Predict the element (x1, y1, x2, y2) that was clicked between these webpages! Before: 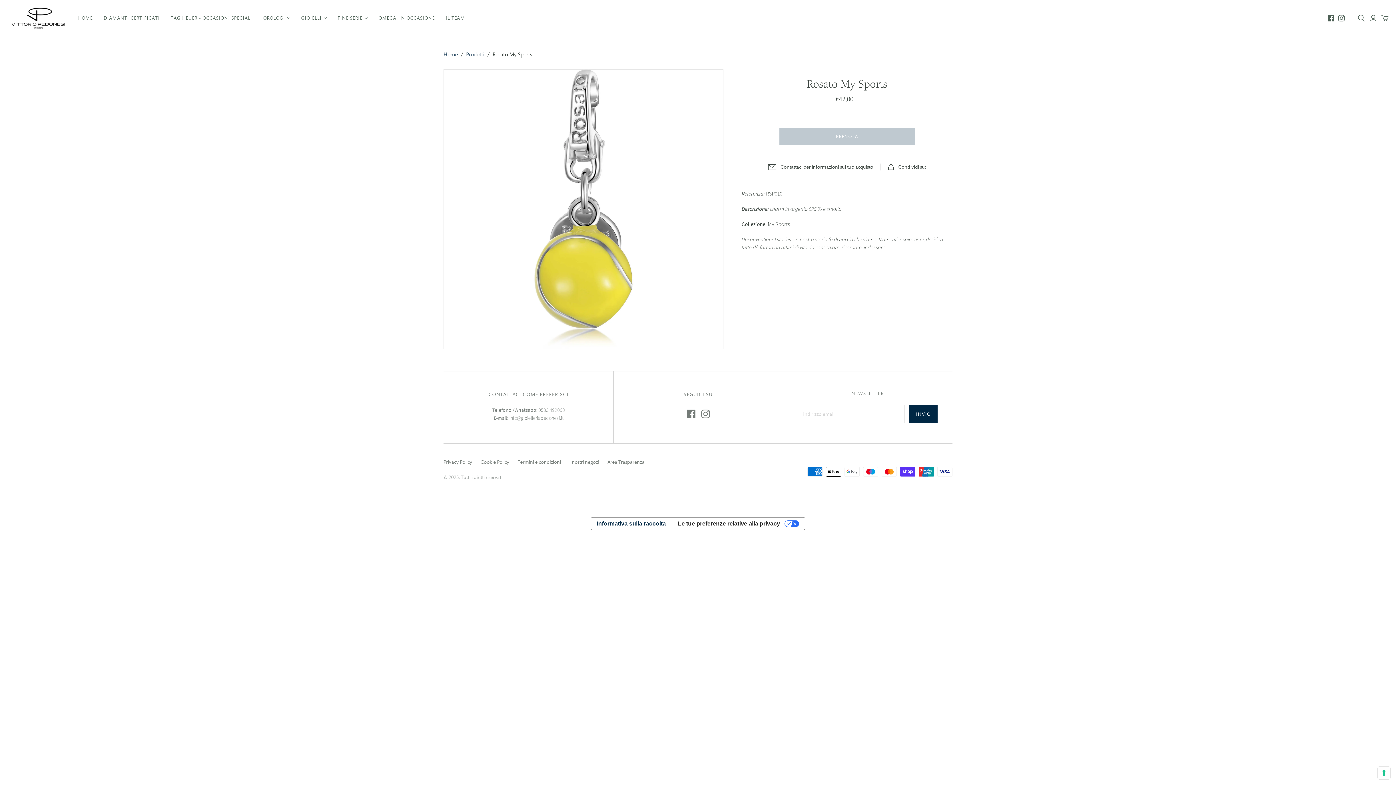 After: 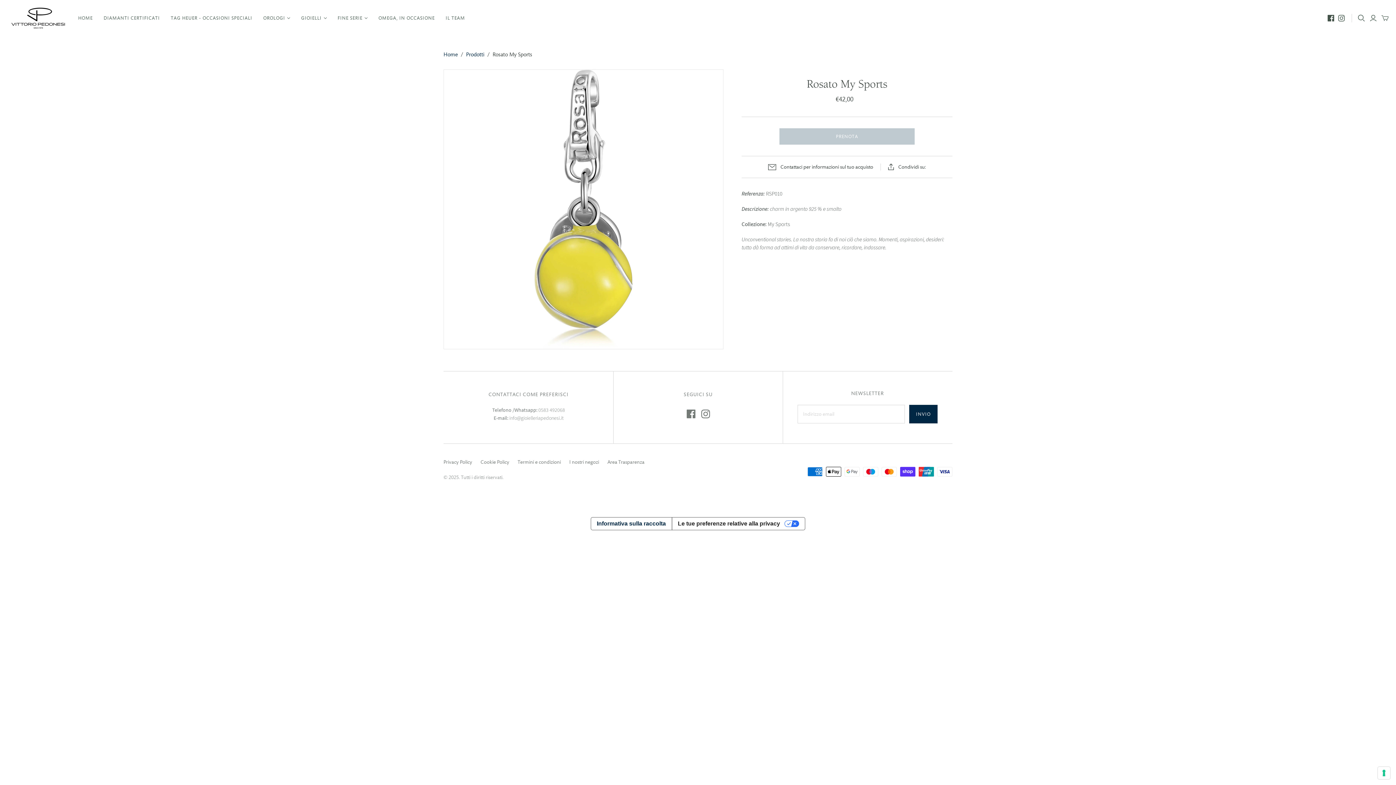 Action: bbox: (1327, 14, 1334, 21)